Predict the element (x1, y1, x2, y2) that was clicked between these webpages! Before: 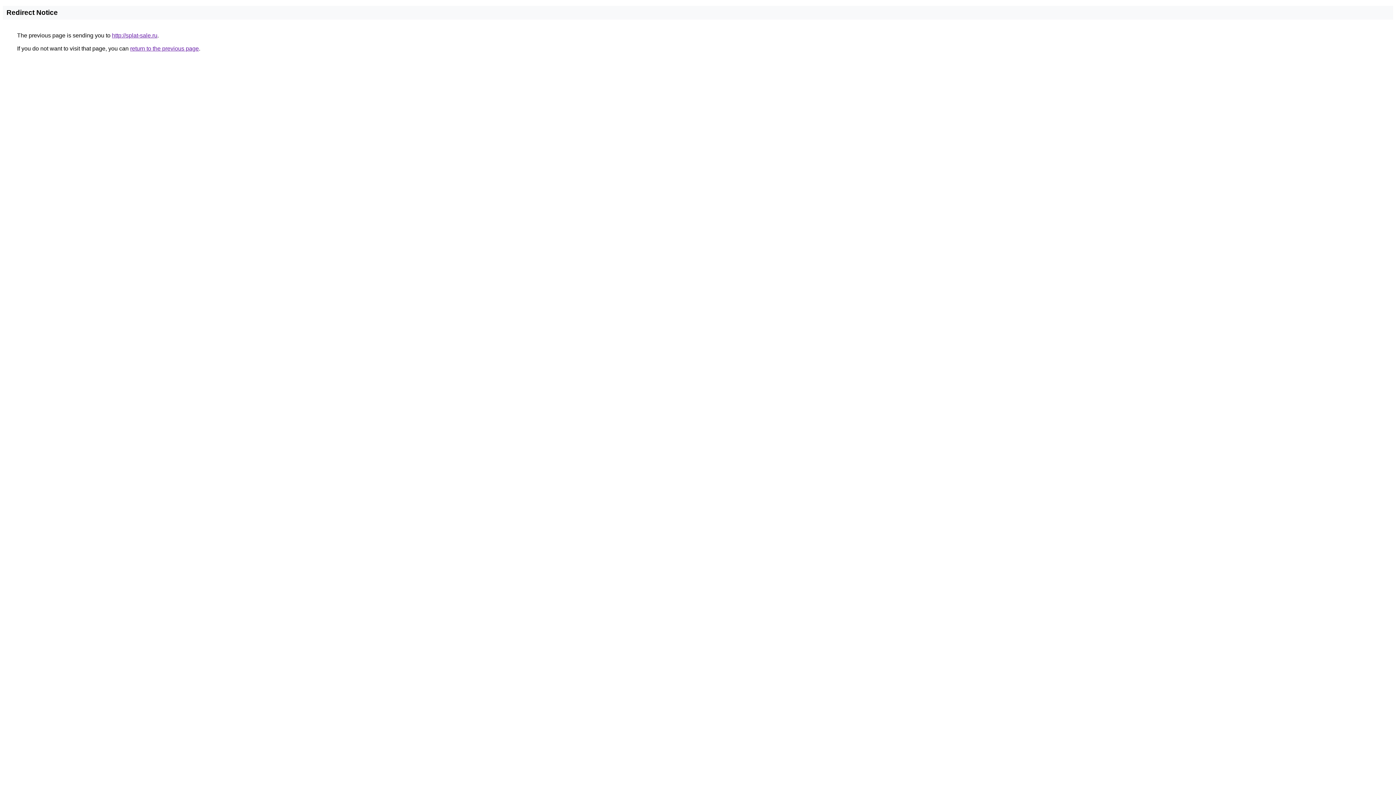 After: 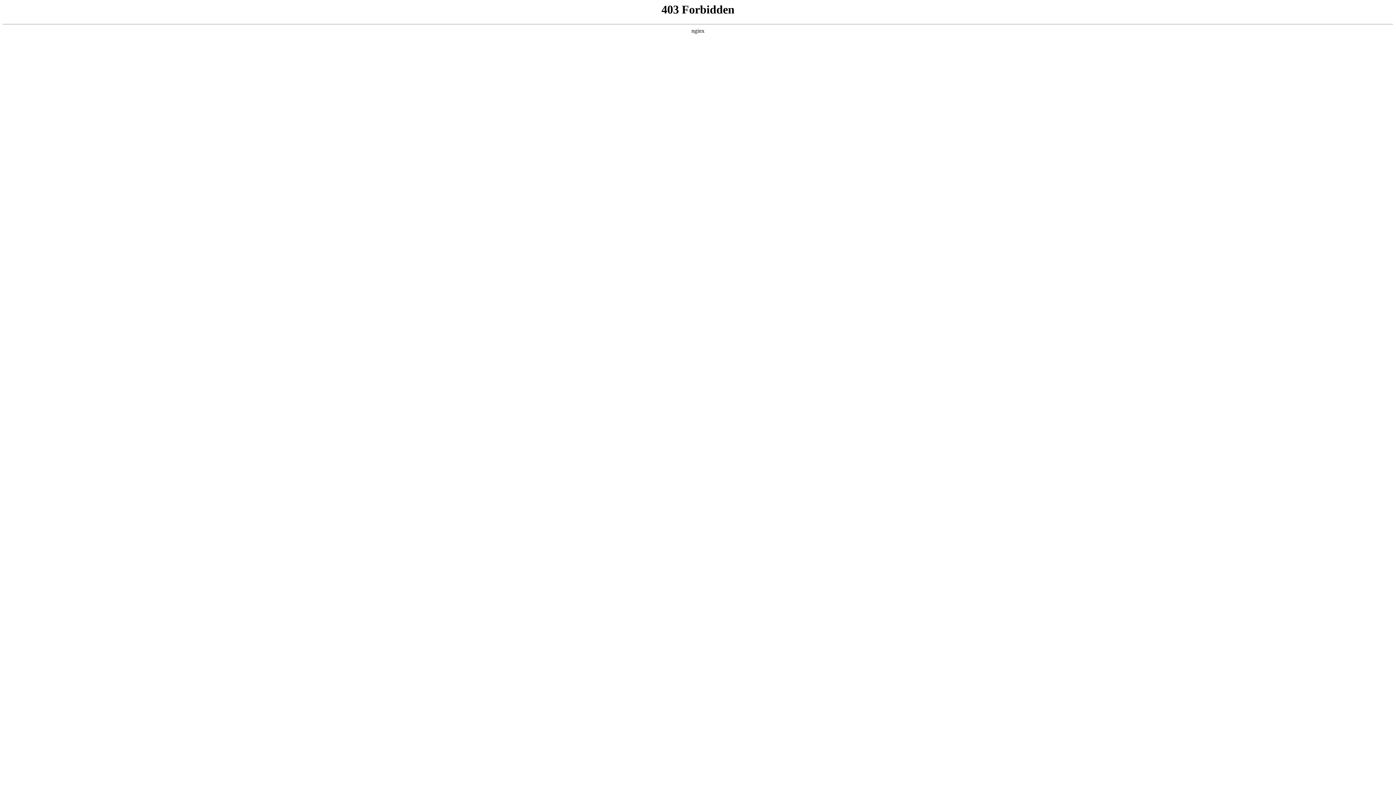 Action: label: http://splat-sale.ru bbox: (112, 32, 157, 38)